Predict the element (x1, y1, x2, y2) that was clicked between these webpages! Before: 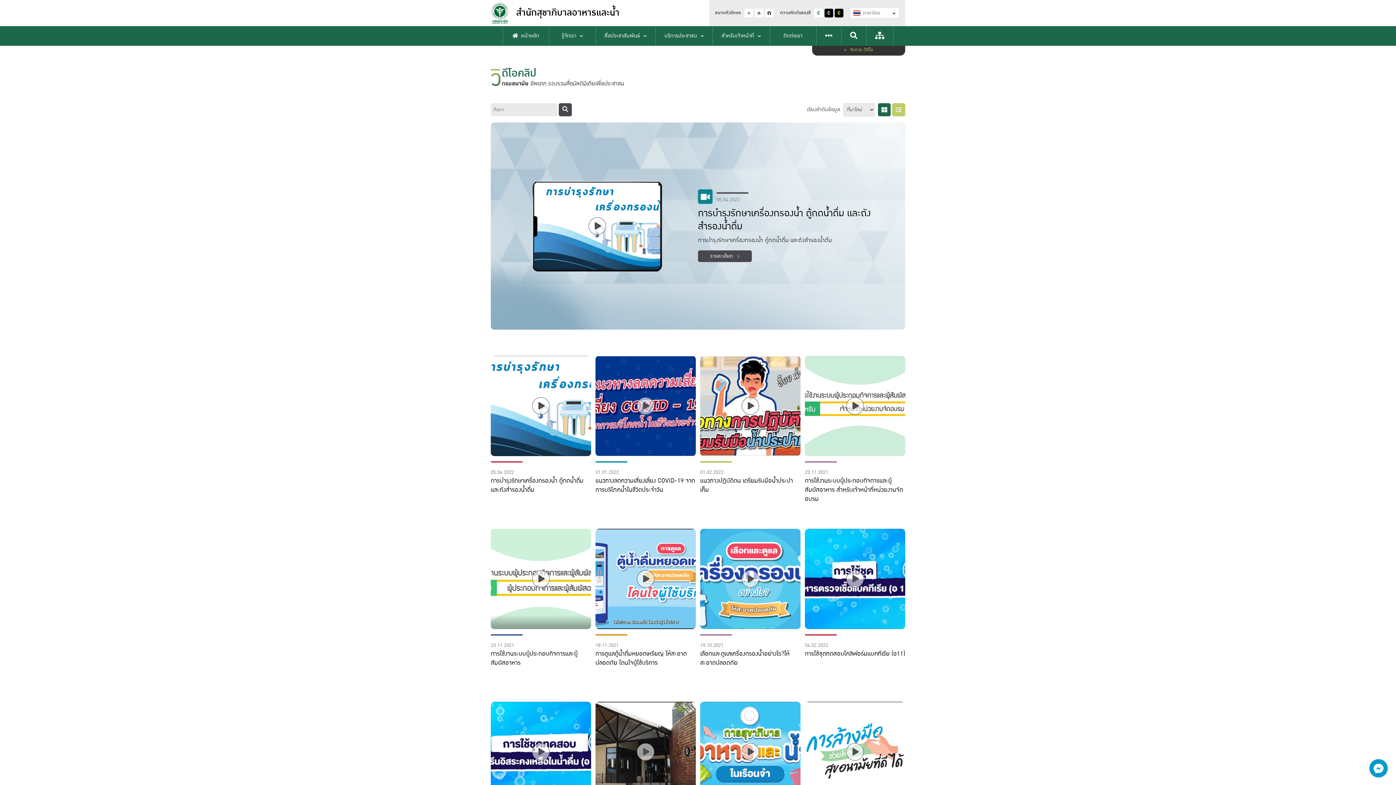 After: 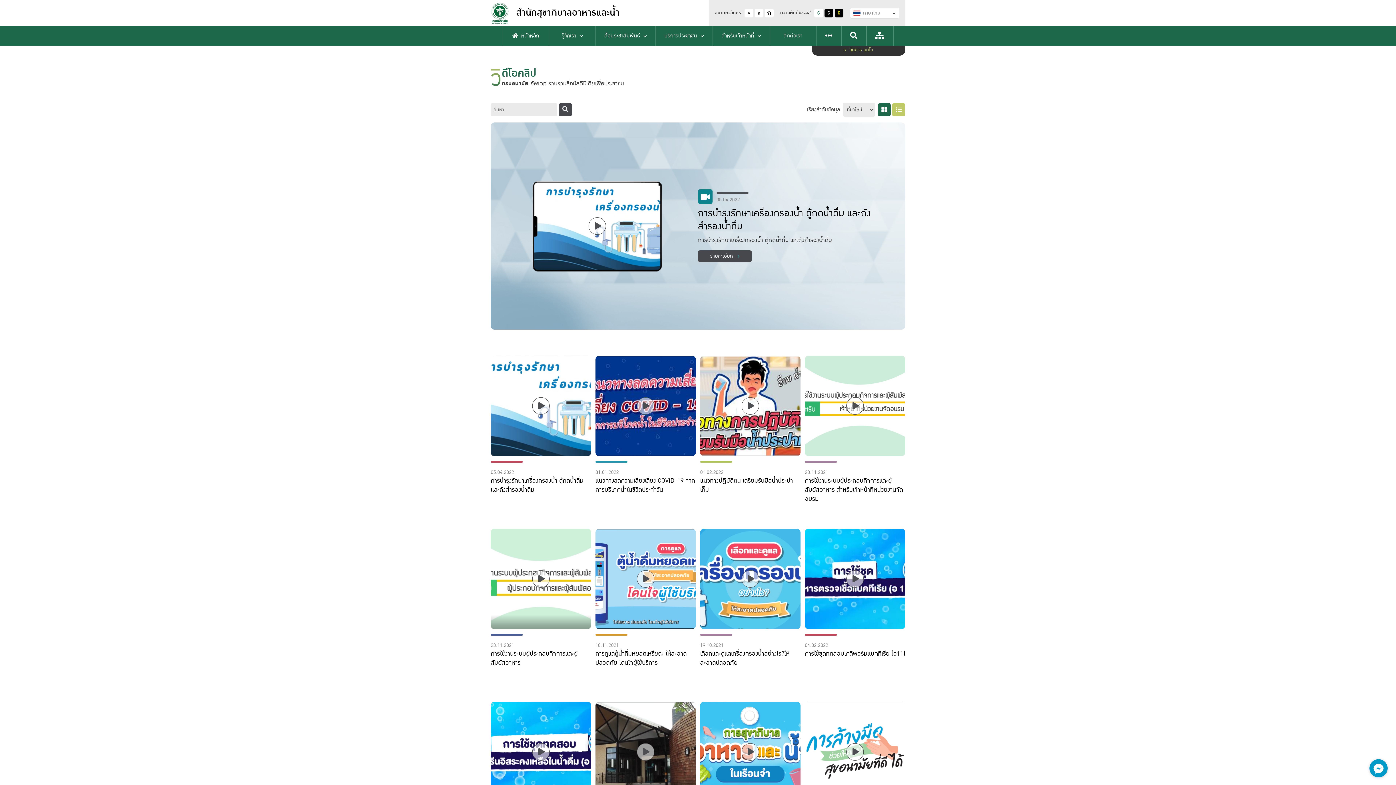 Action: label:  จัดการ-วิดีโอ bbox: (844, 46, 873, 53)